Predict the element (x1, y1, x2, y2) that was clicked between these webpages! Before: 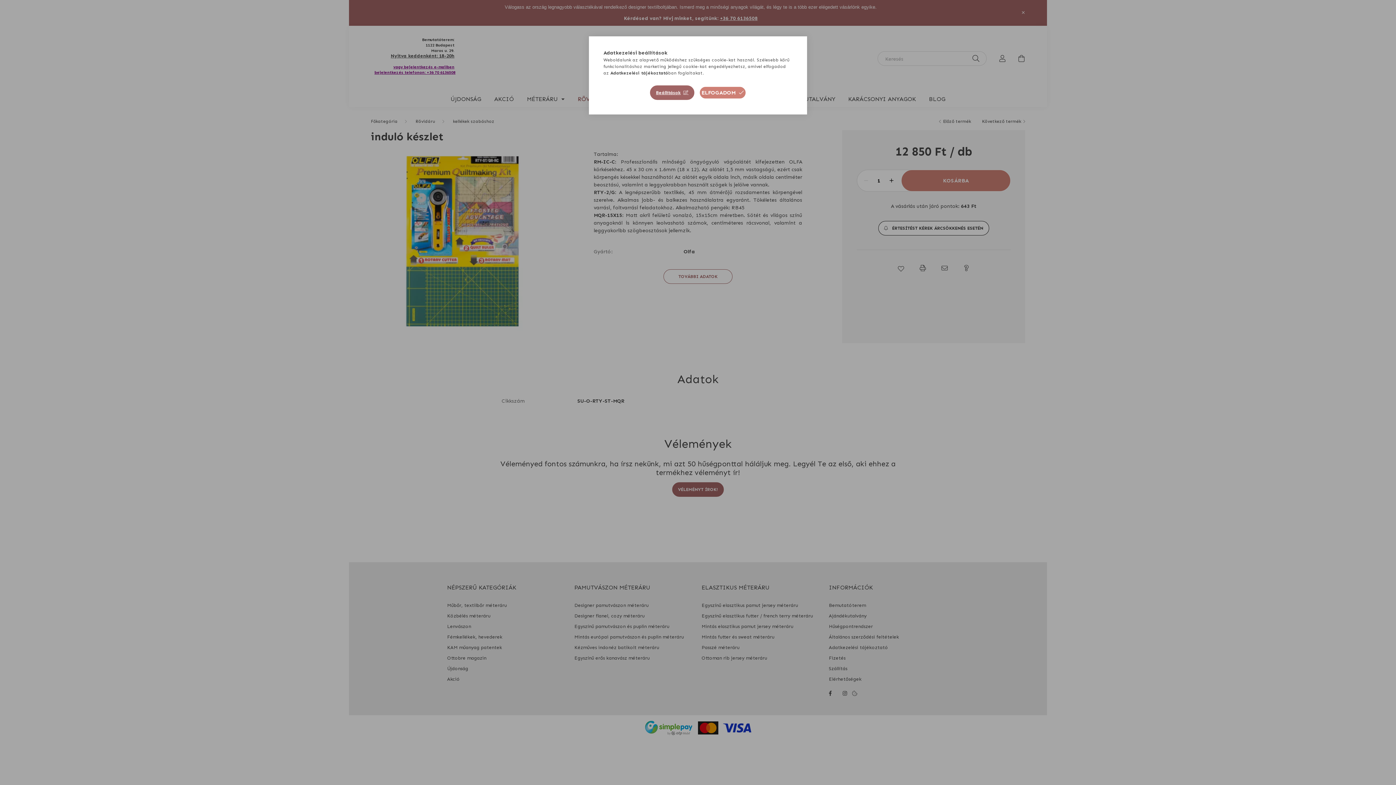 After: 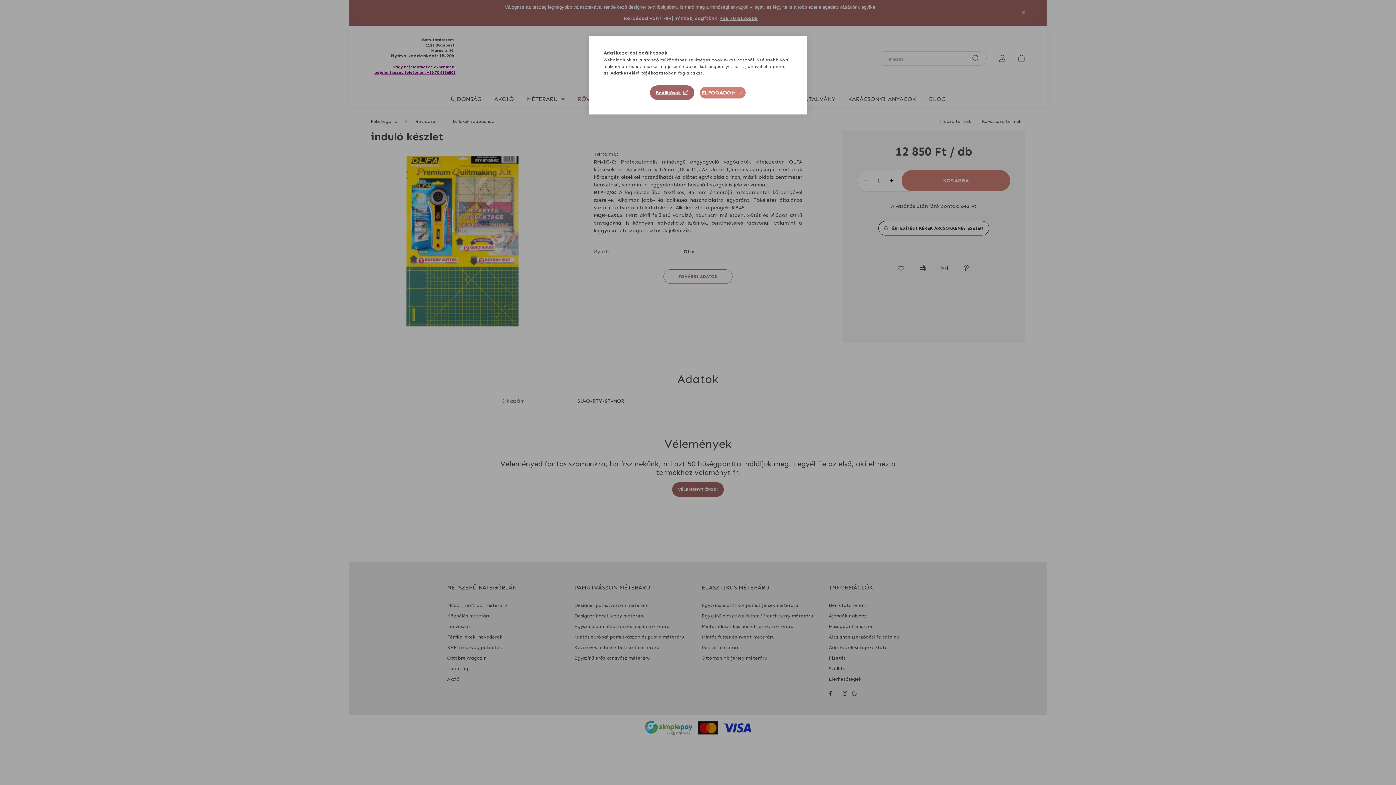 Action: bbox: (610, 70, 668, 75) label: Adatkezelési tájékoztató